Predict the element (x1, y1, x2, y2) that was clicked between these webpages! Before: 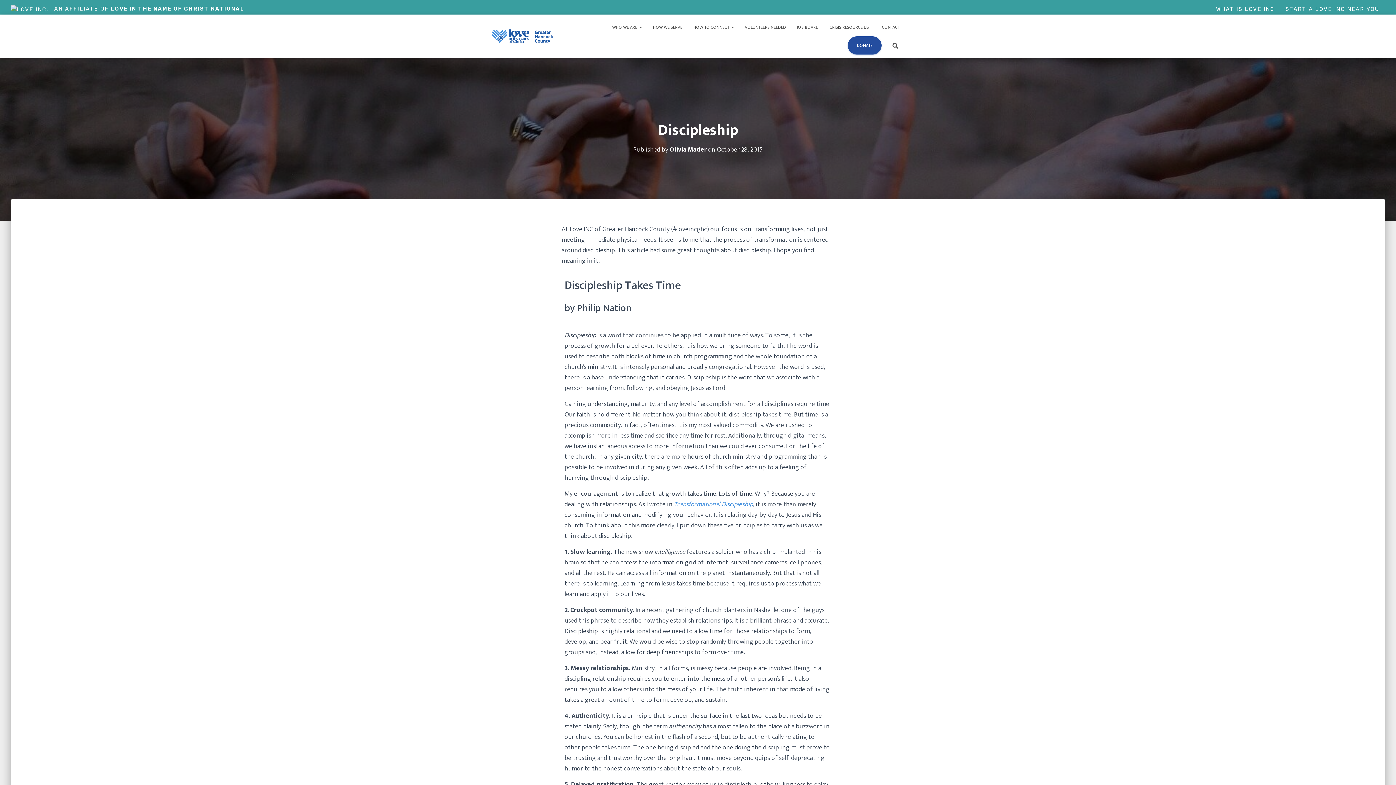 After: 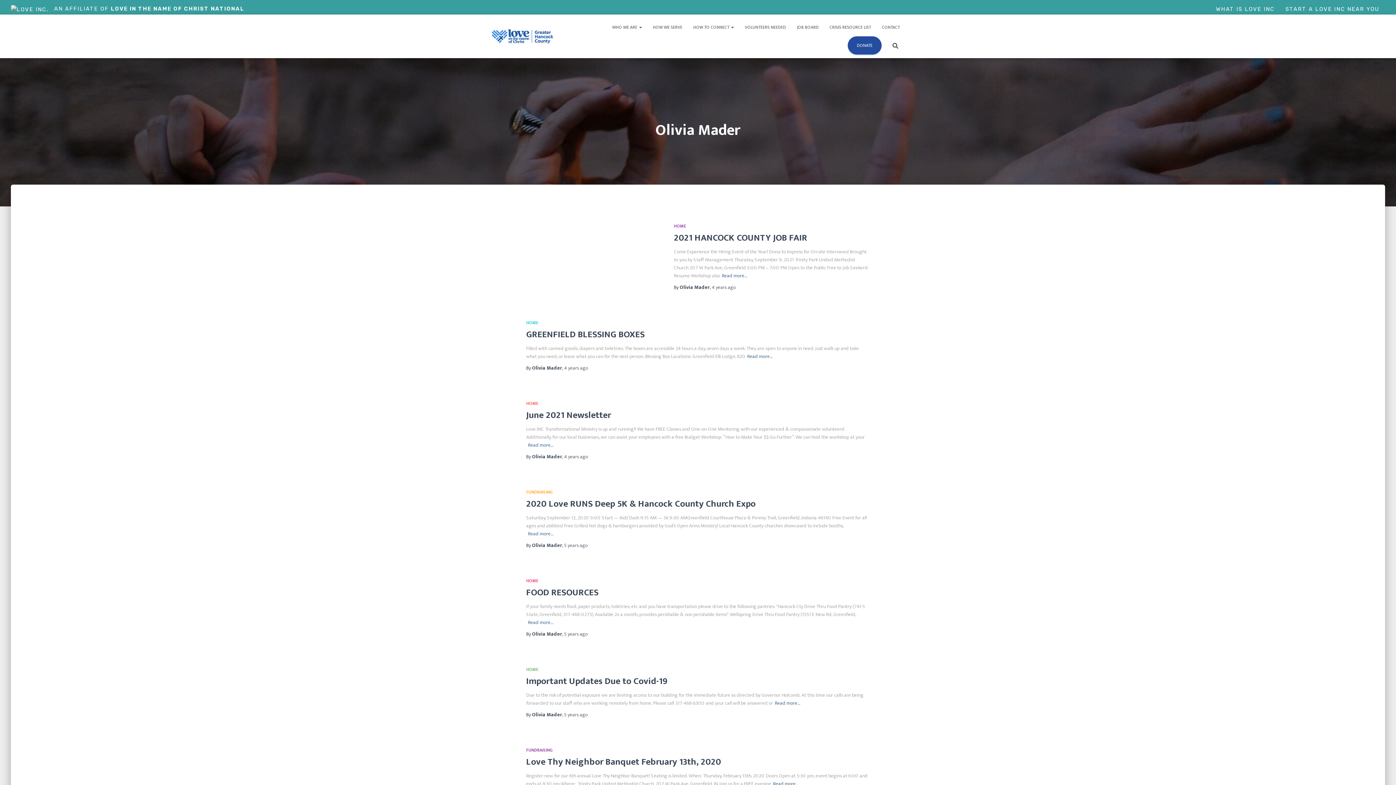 Action: label: Olivia Mader bbox: (669, 144, 706, 155)